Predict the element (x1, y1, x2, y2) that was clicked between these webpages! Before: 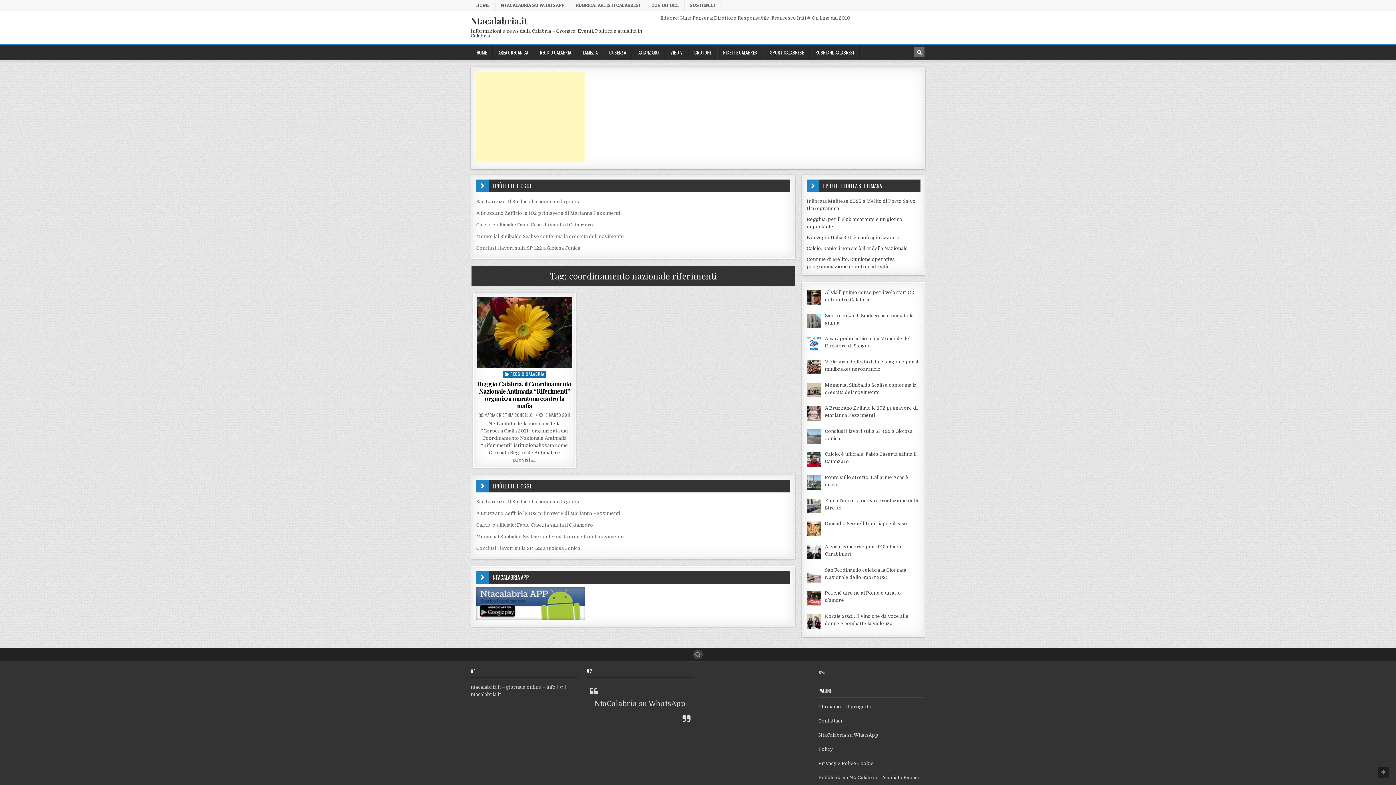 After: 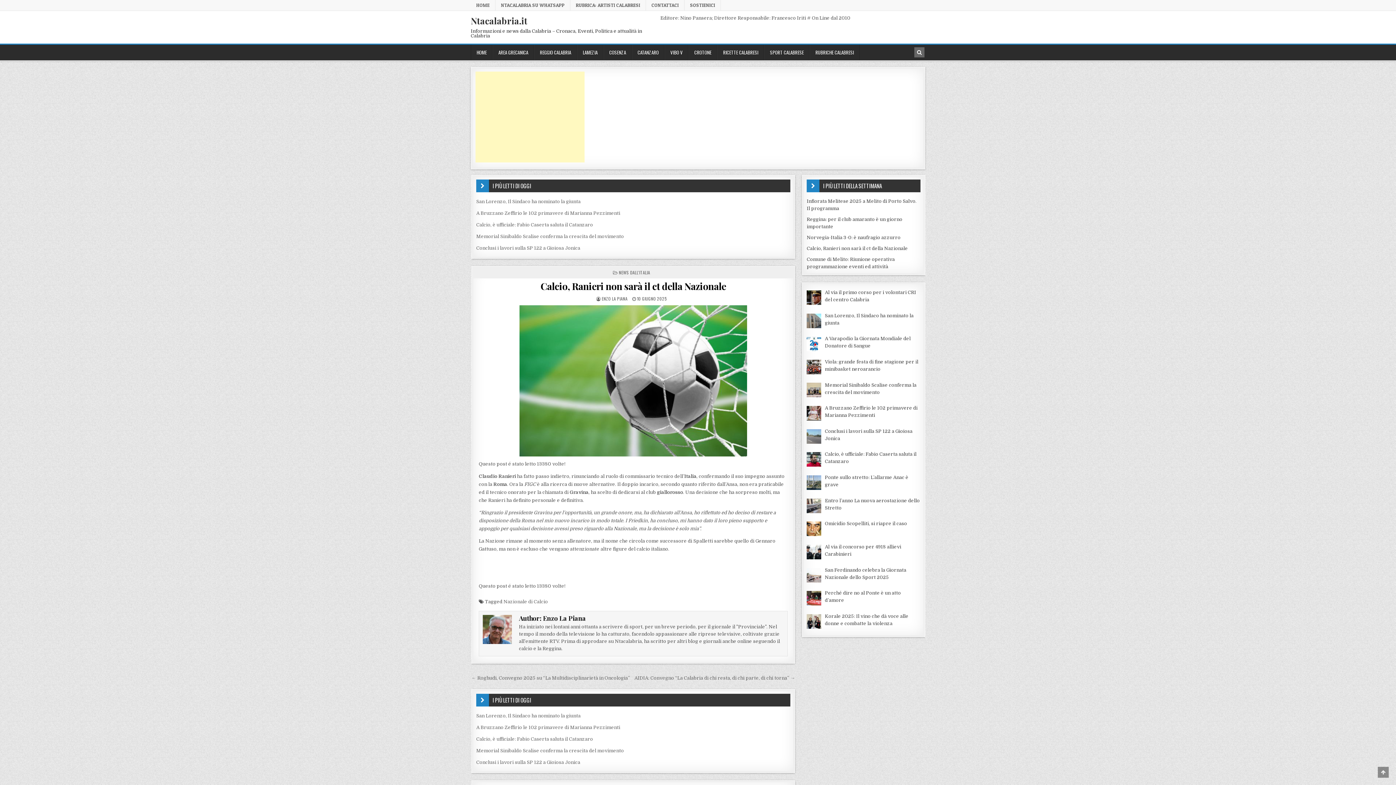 Action: label: Calcio, Ranieri non sarà il ct della Nazionale bbox: (806, 245, 908, 251)